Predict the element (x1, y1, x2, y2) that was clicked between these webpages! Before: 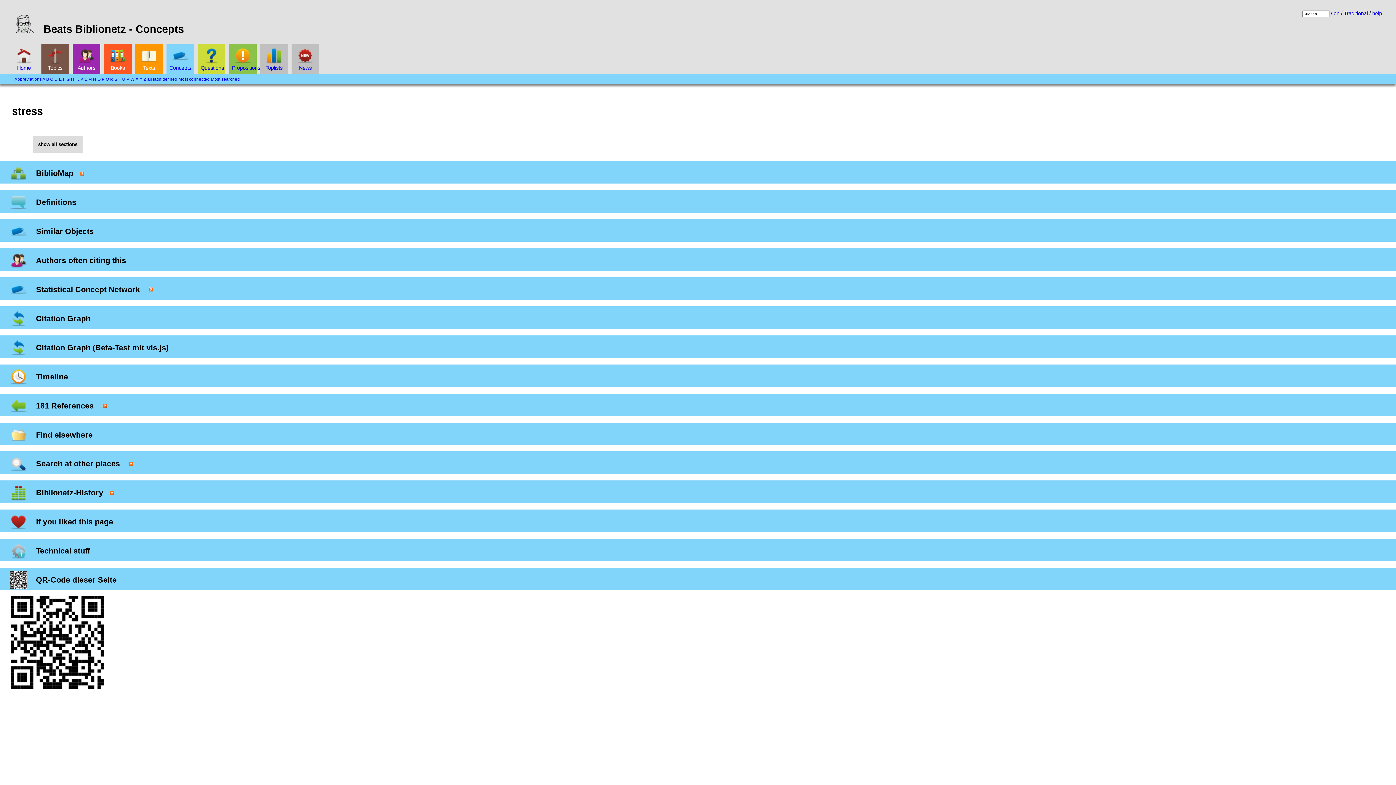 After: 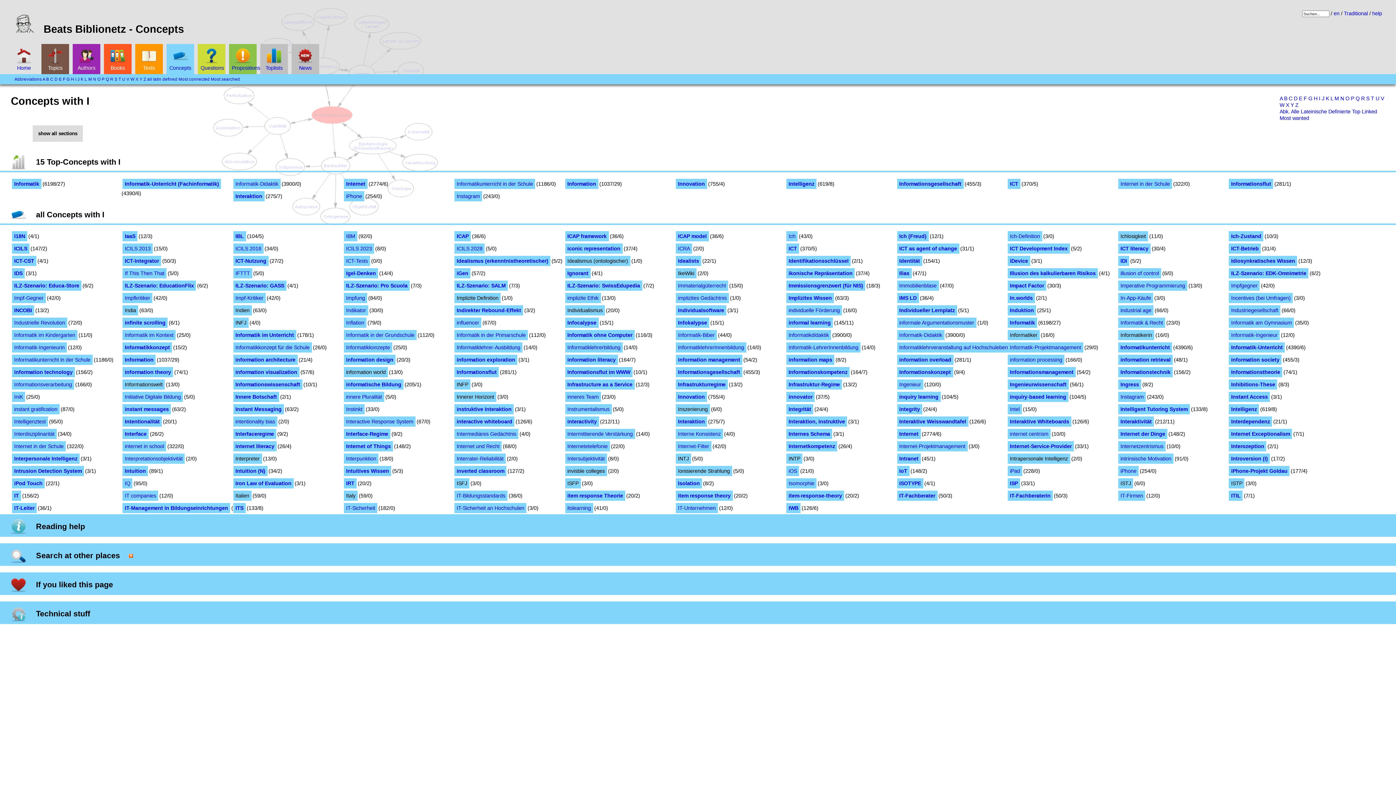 Action: label: I bbox: (75, 77, 76, 81)